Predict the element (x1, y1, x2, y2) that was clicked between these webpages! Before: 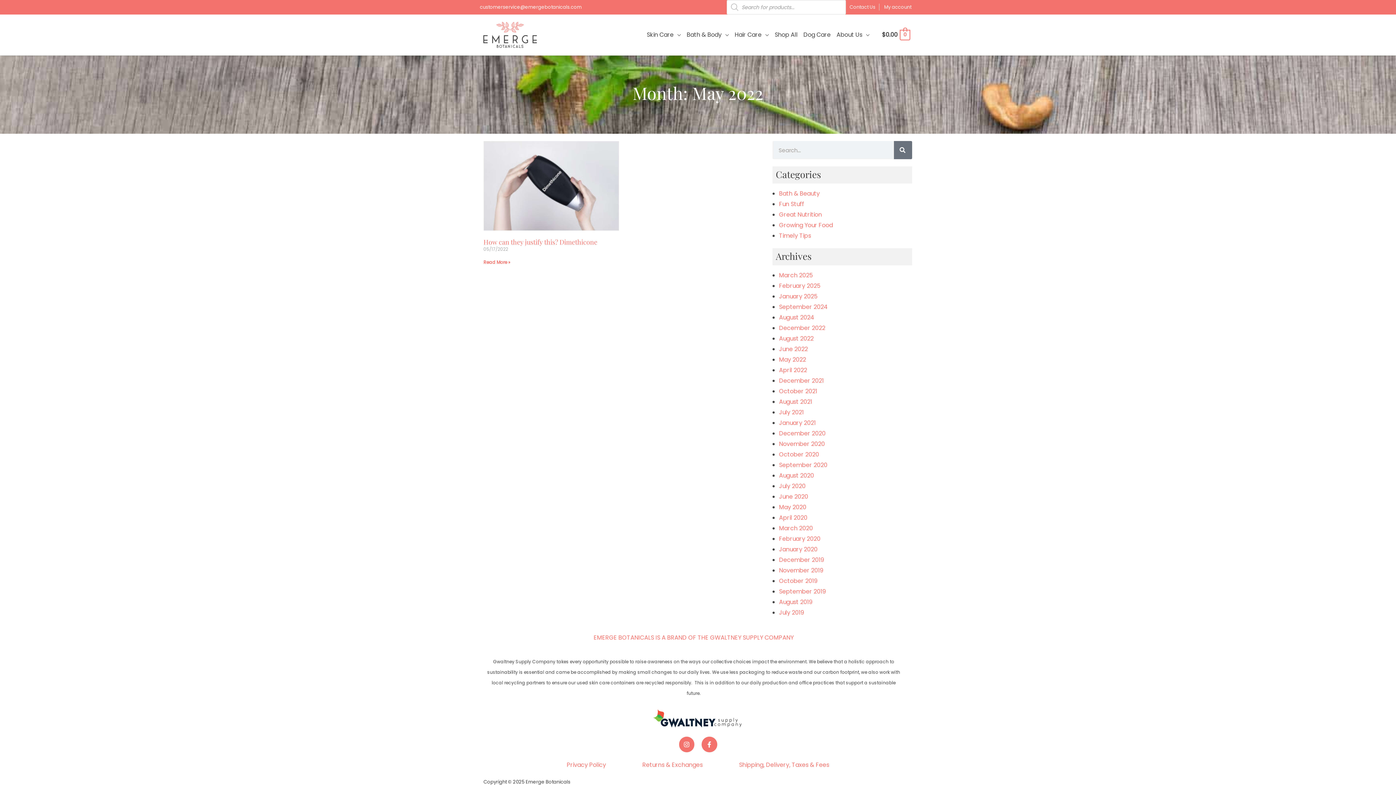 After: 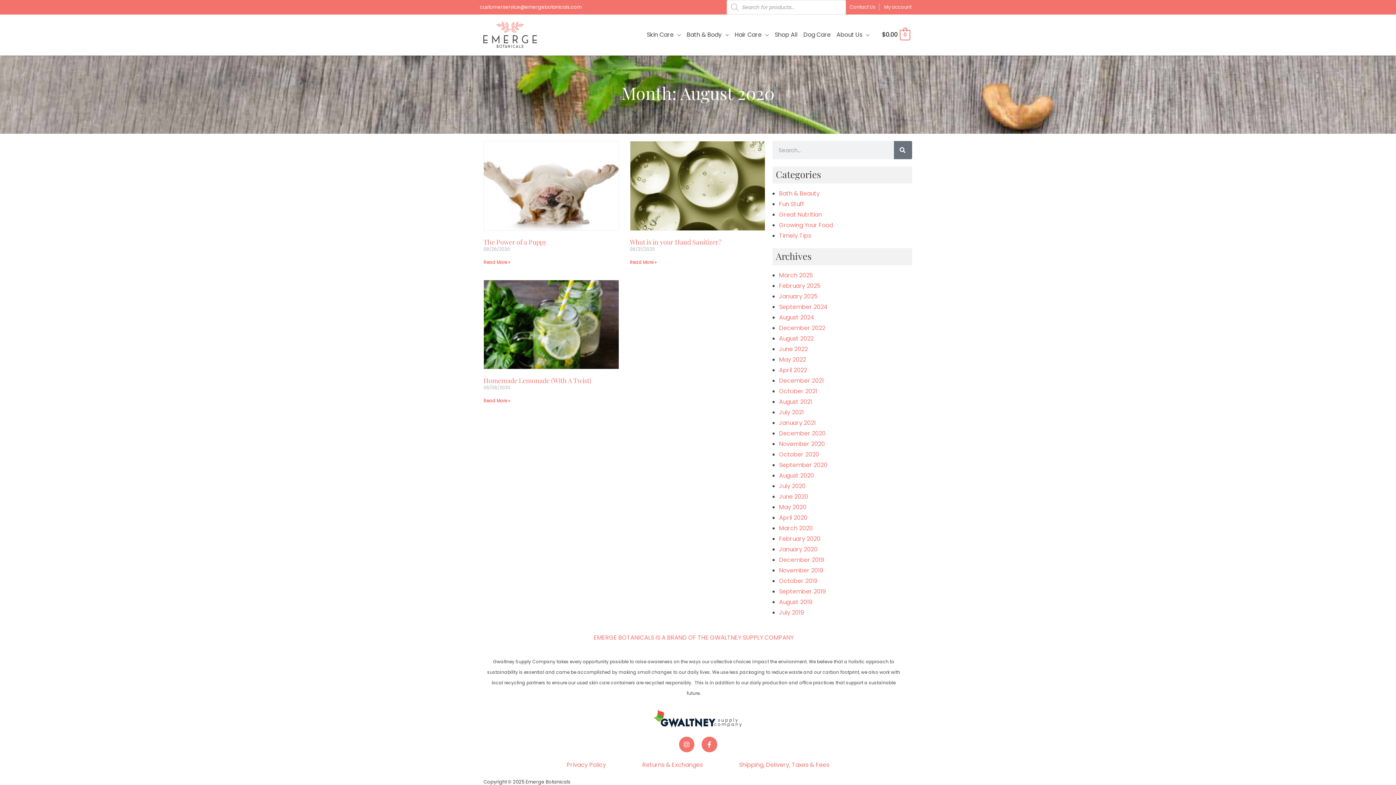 Action: label: August 2020 bbox: (779, 471, 814, 480)